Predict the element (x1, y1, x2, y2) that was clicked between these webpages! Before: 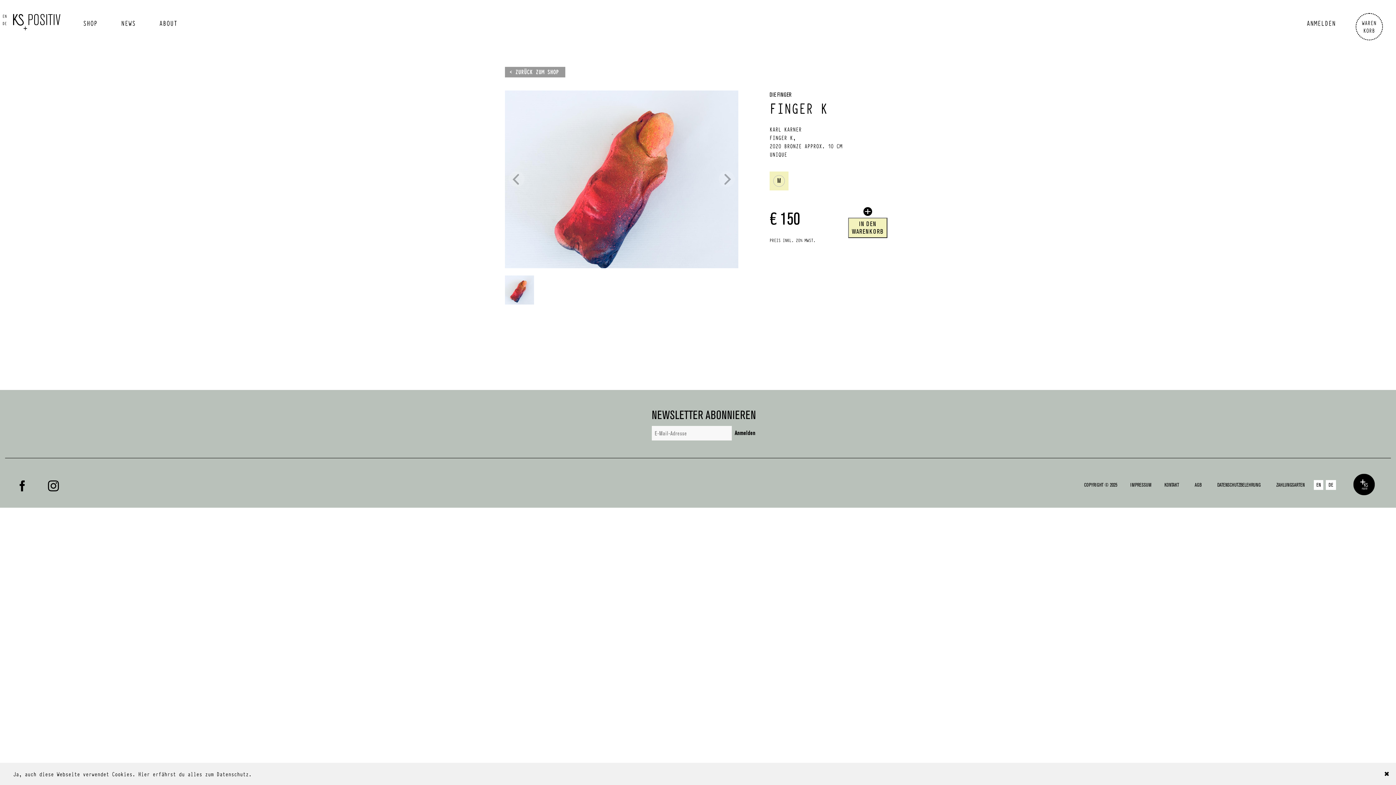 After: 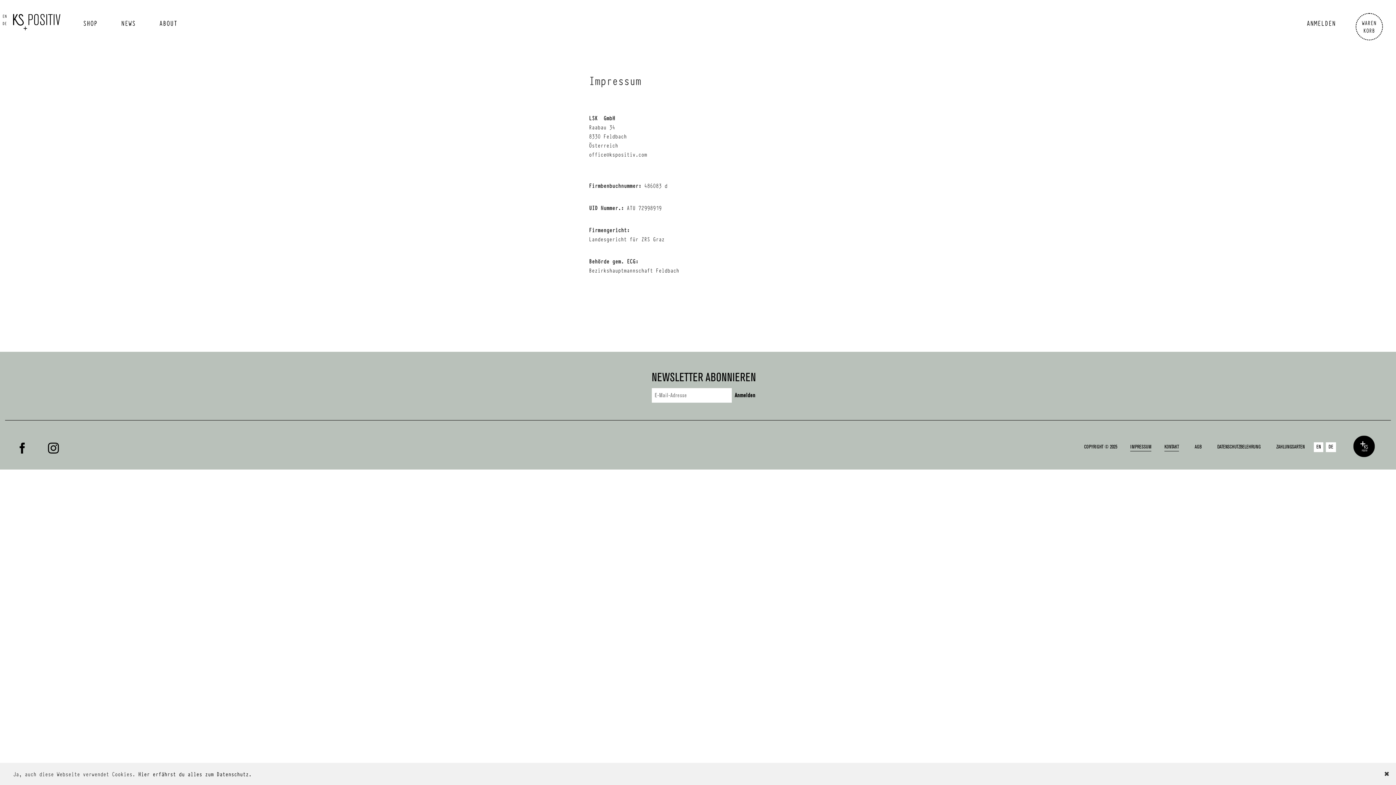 Action: label: IMPRESSUM bbox: (1130, 482, 1151, 488)